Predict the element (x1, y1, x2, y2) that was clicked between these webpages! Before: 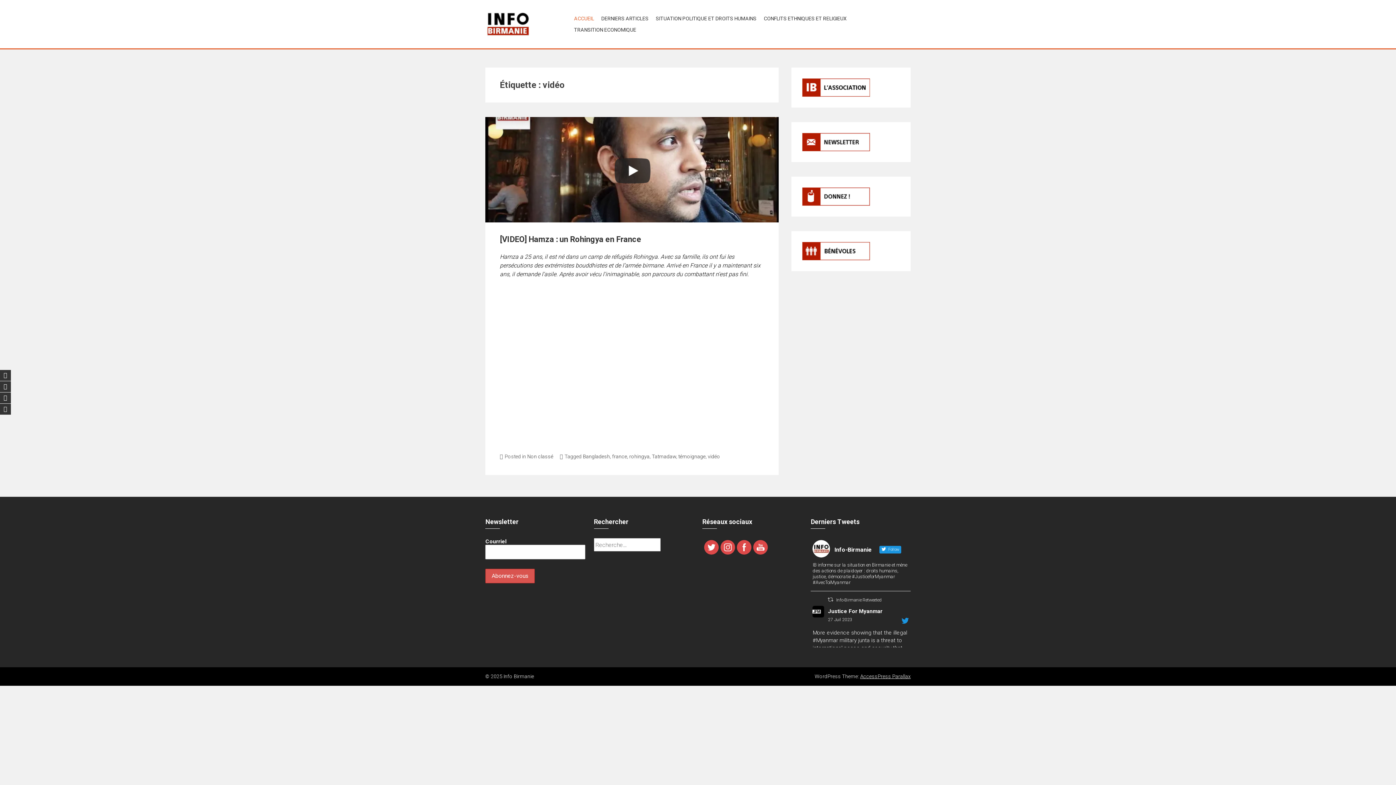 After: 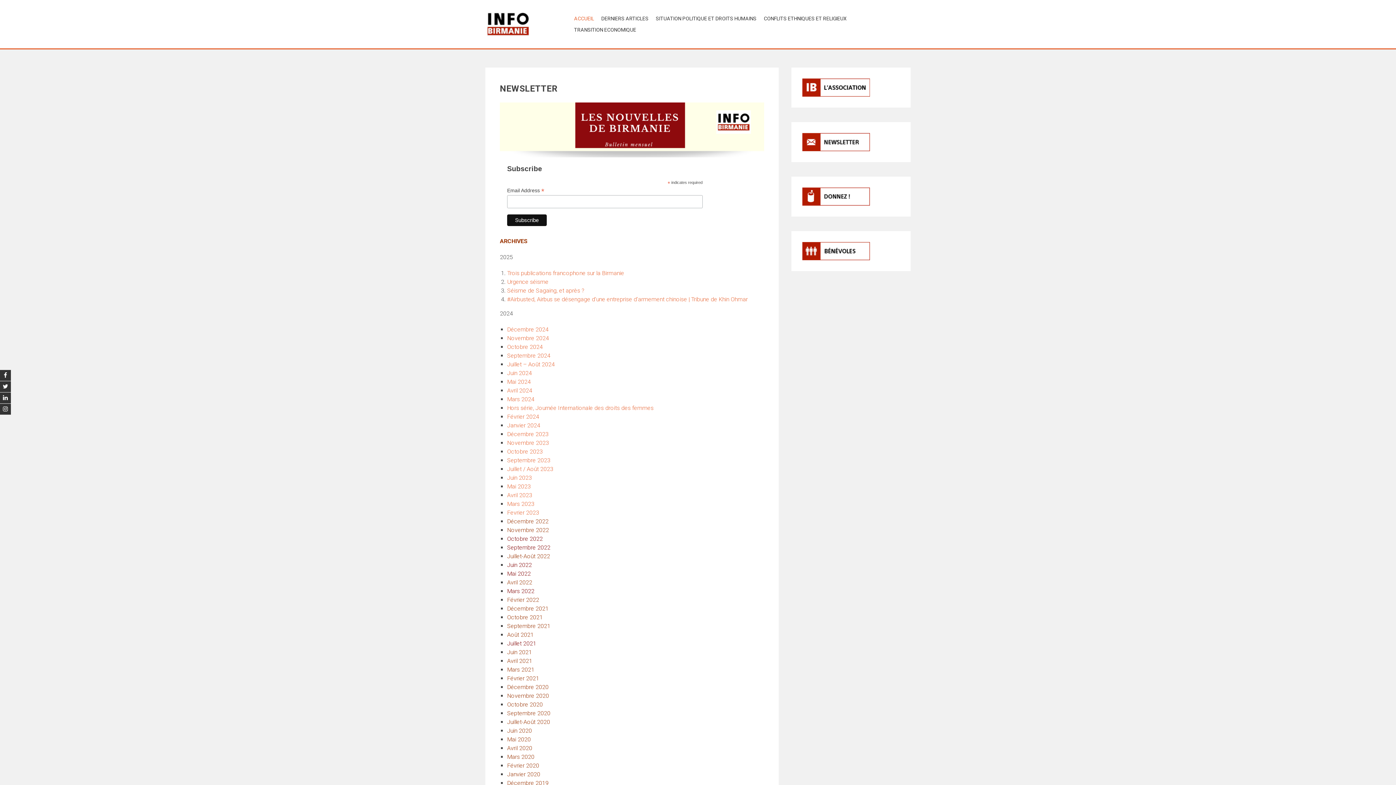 Action: bbox: (802, 138, 870, 145)